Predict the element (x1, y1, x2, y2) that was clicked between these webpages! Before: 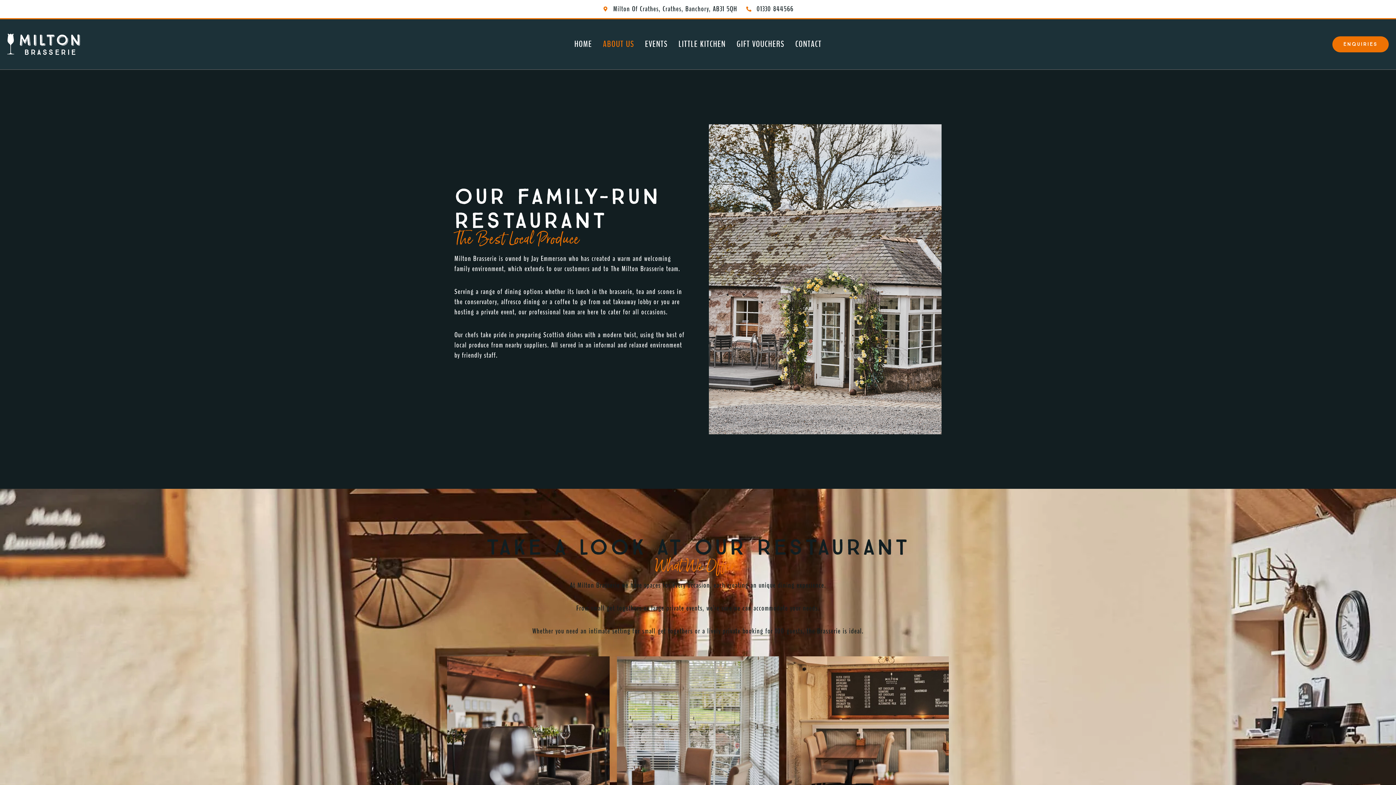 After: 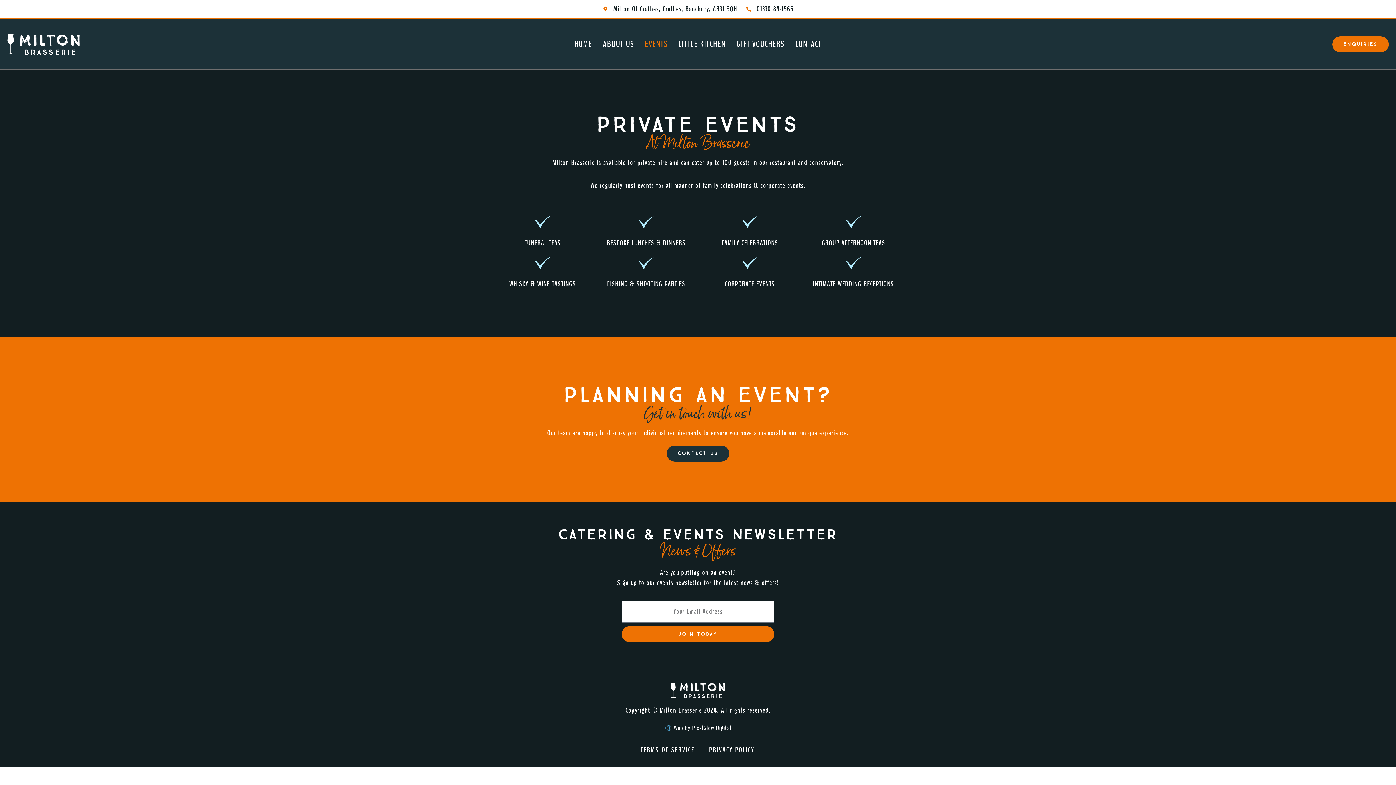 Action: label: EVENTS bbox: (639, 35, 673, 53)